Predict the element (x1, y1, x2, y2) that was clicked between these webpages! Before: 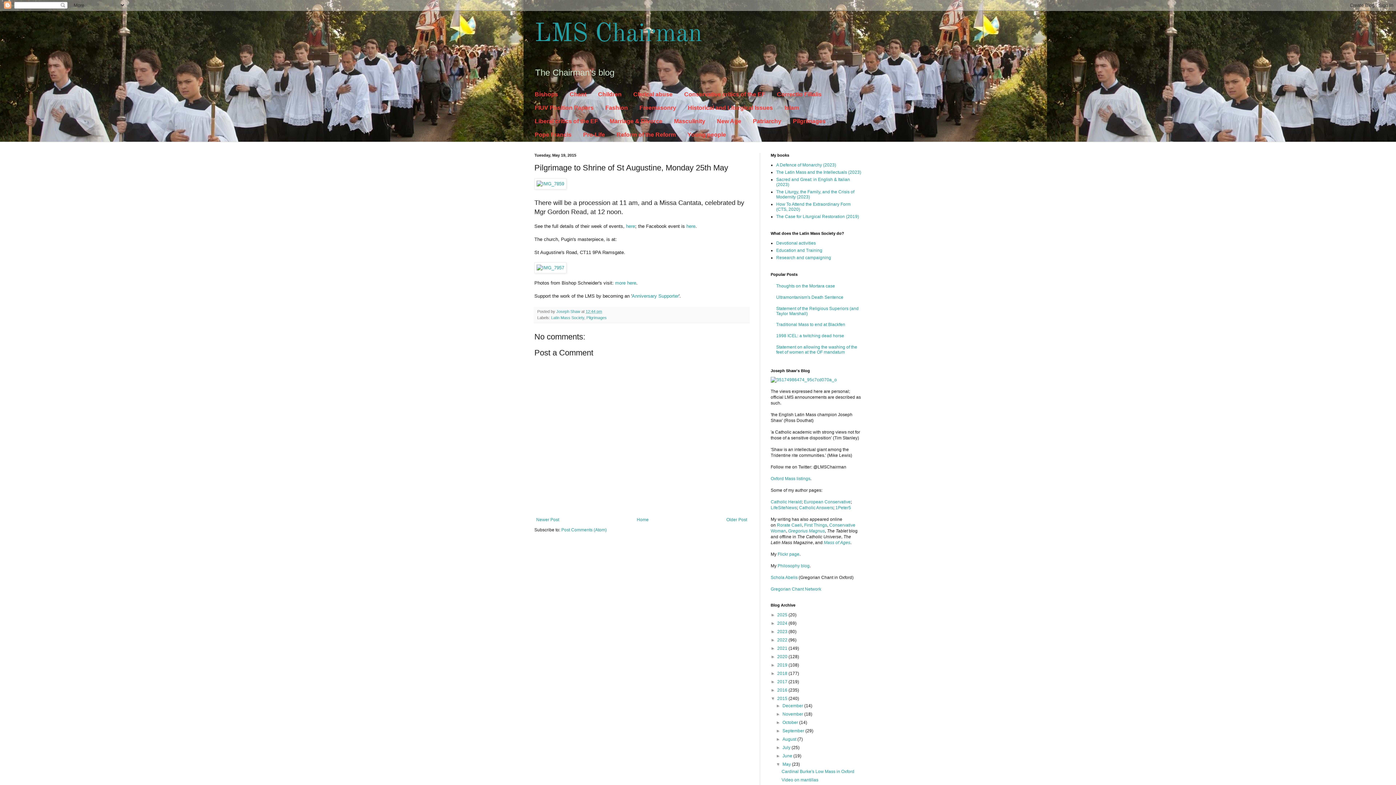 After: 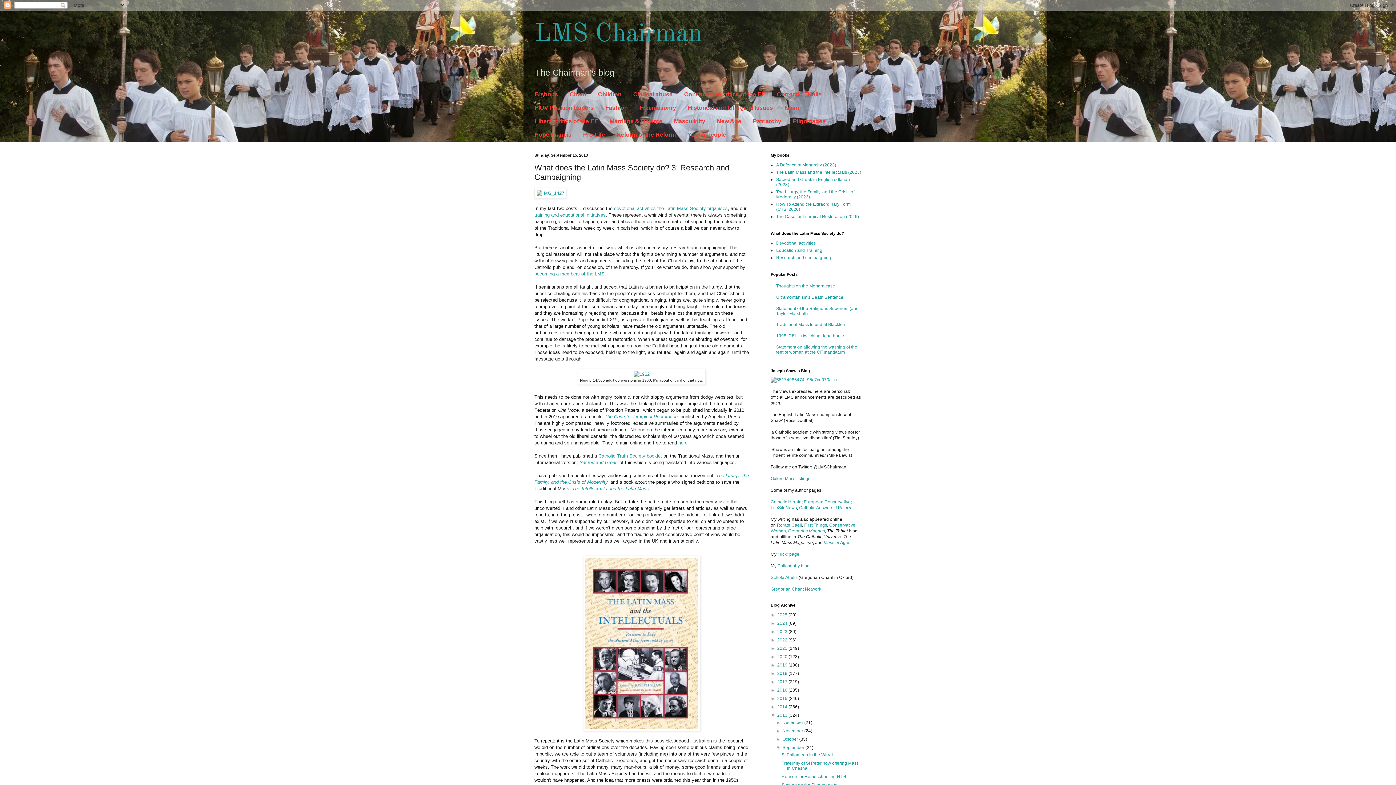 Action: label: Research and campaigning bbox: (776, 255, 831, 260)